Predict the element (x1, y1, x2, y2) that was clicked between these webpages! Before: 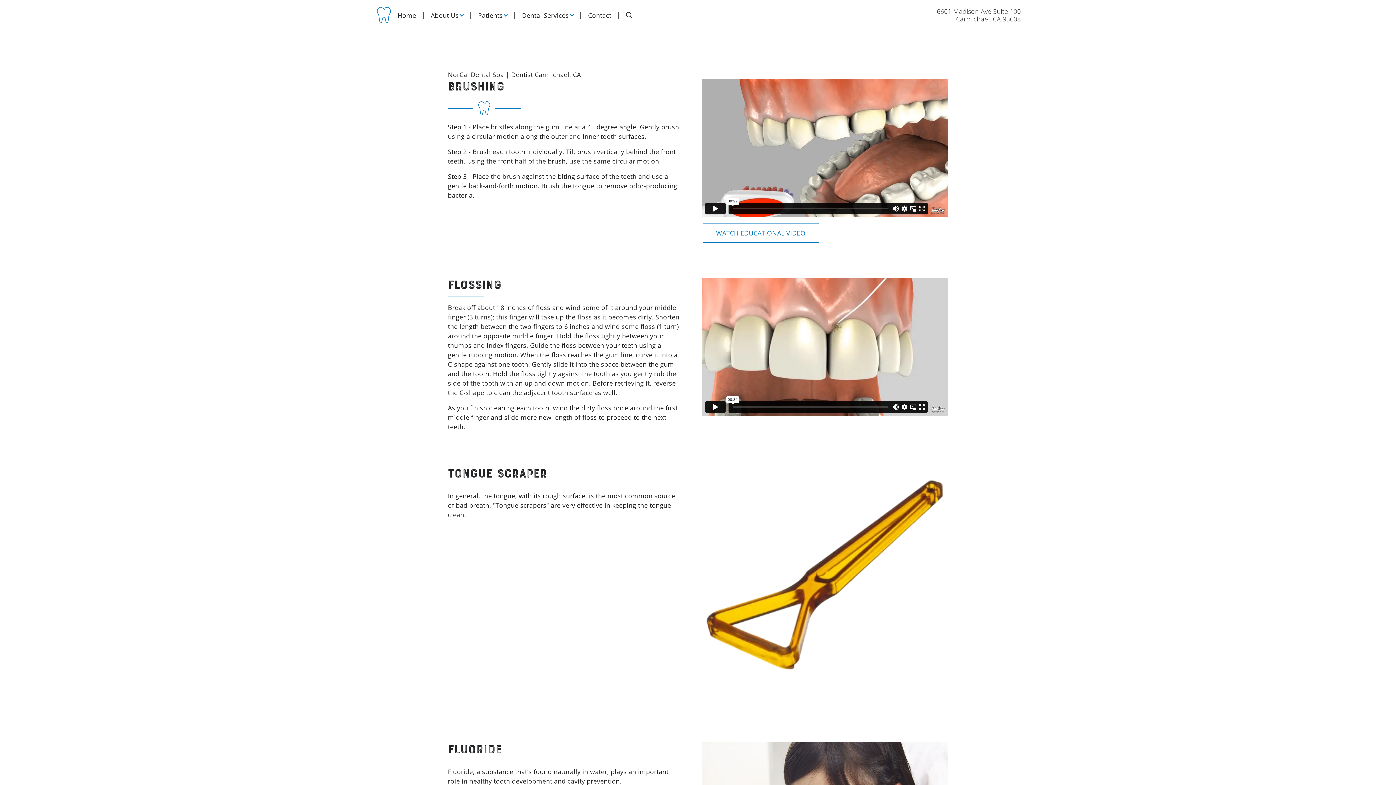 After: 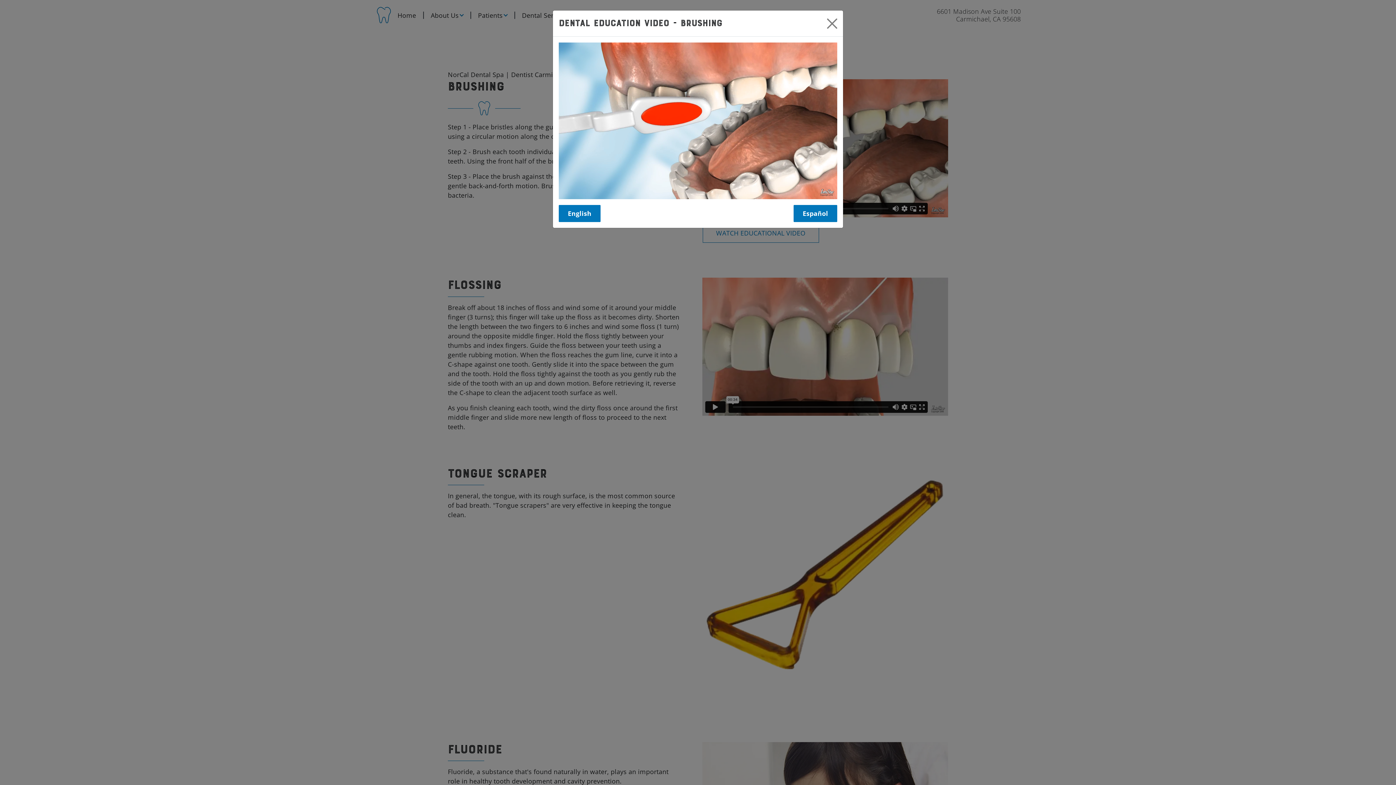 Action: label: Dental Education Video - Brushing bbox: (707, 228, 814, 238)